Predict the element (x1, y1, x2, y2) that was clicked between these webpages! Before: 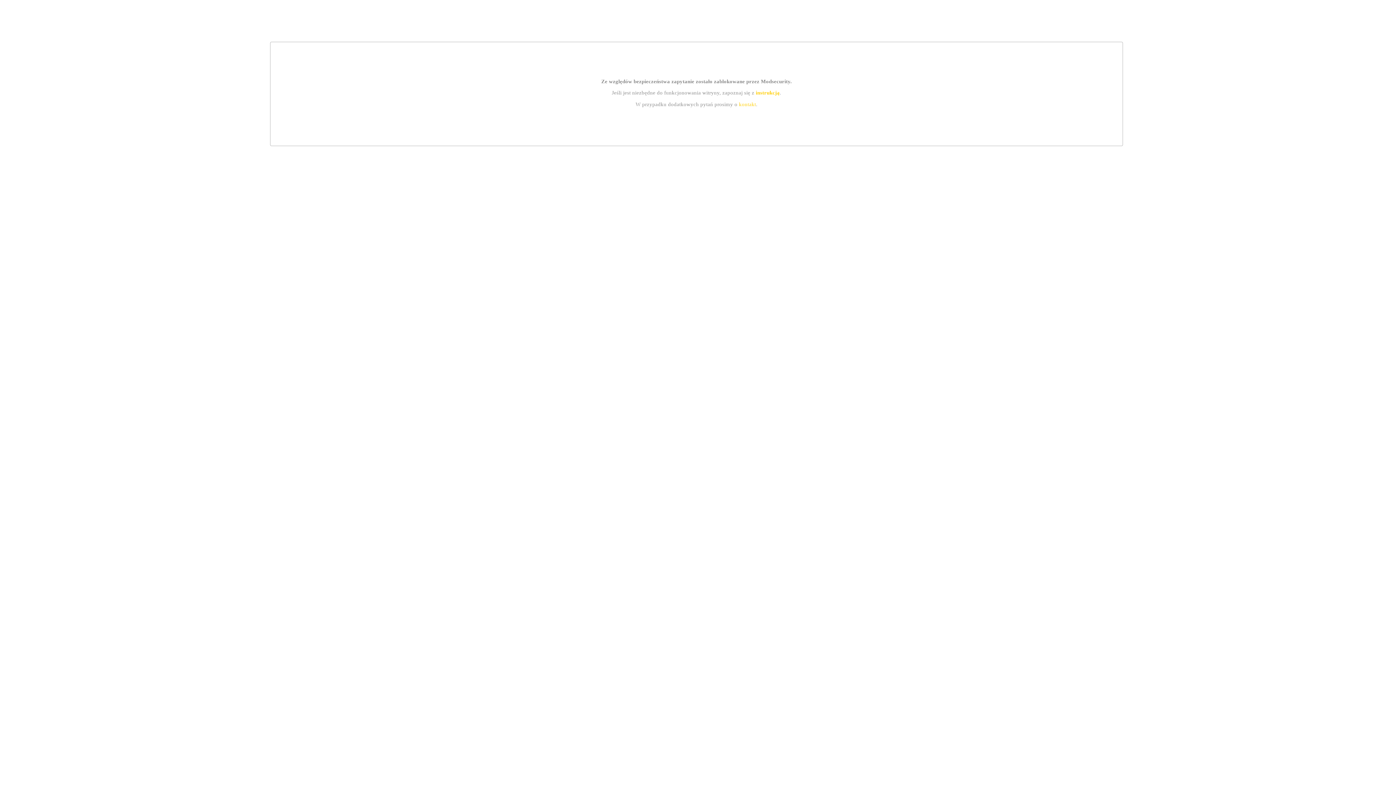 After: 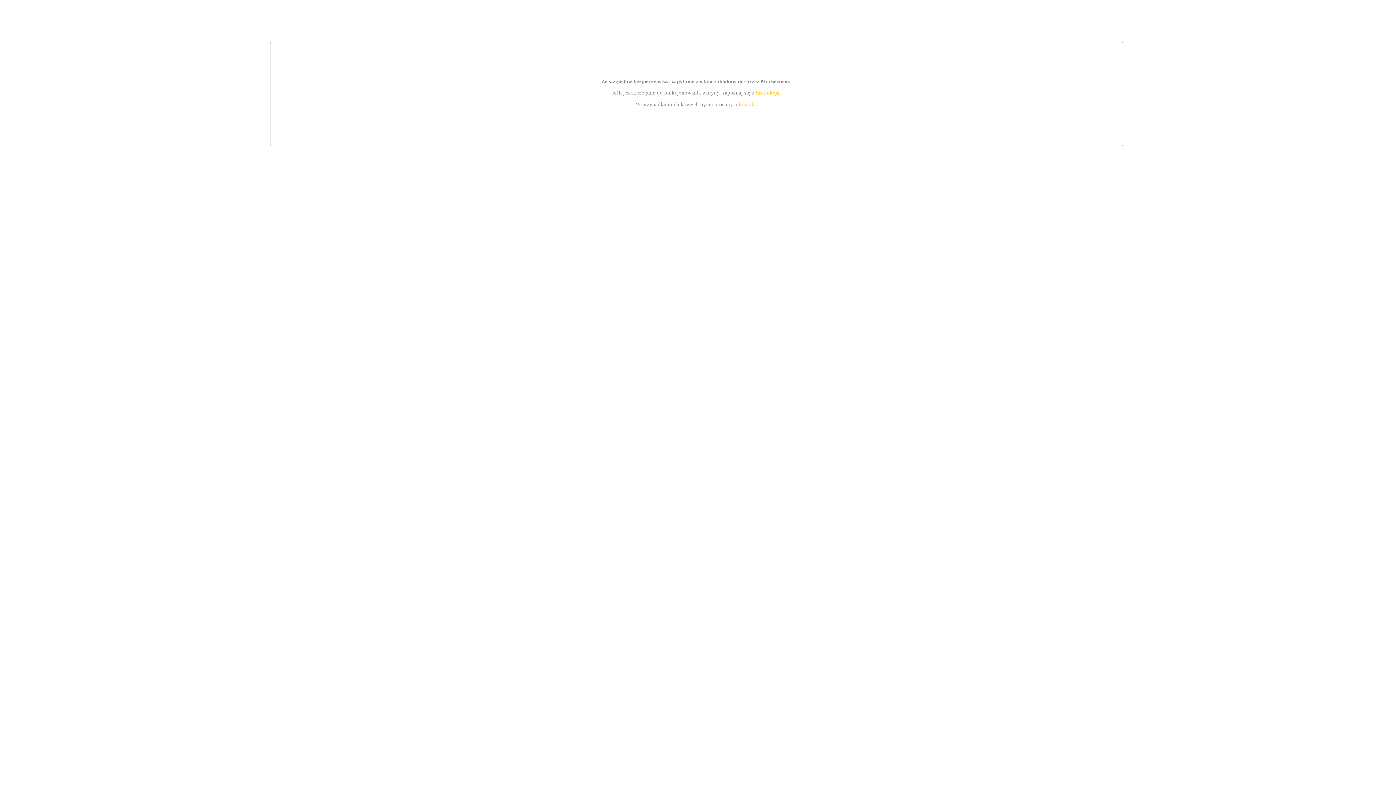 Action: bbox: (755, 89, 779, 95) label: instrukcją